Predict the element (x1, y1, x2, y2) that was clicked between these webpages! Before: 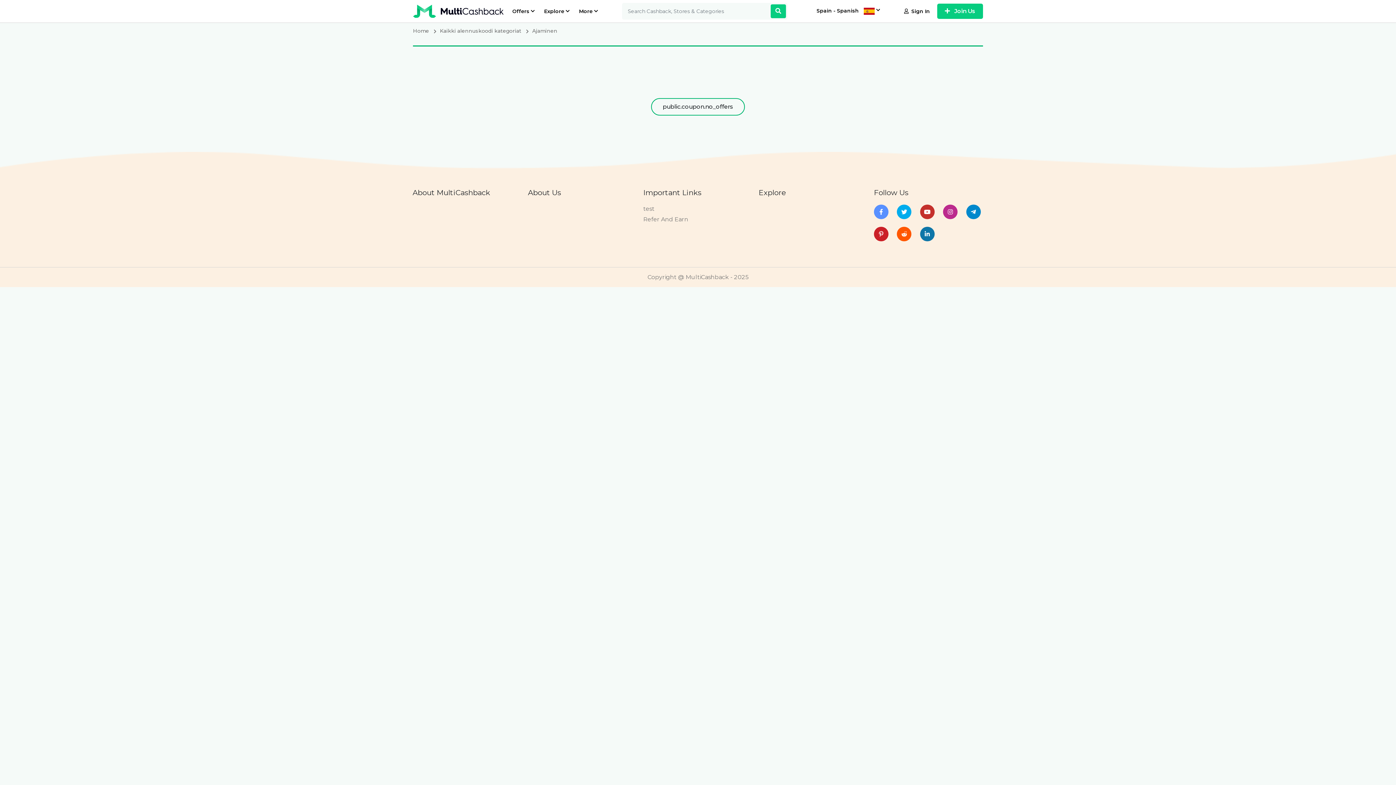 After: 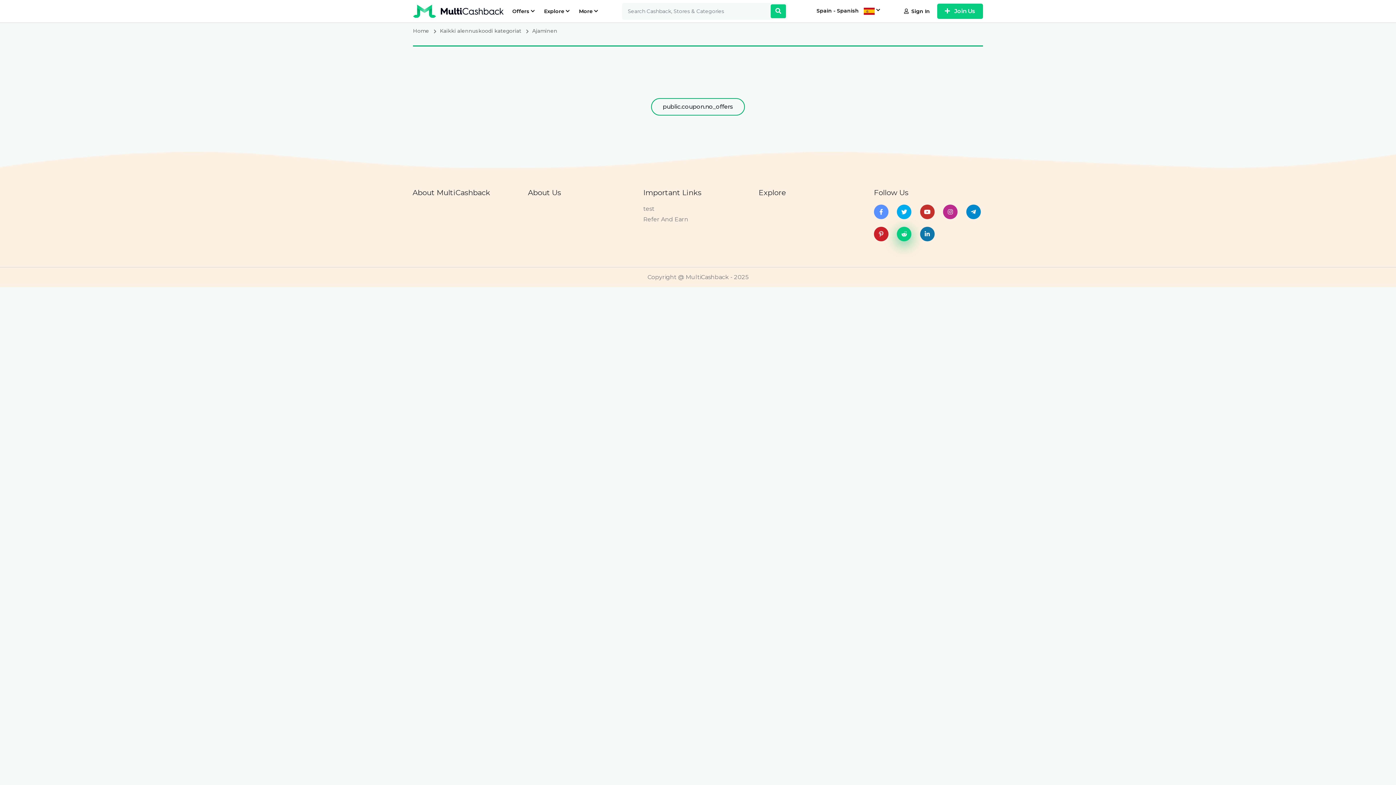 Action: bbox: (897, 226, 914, 241)